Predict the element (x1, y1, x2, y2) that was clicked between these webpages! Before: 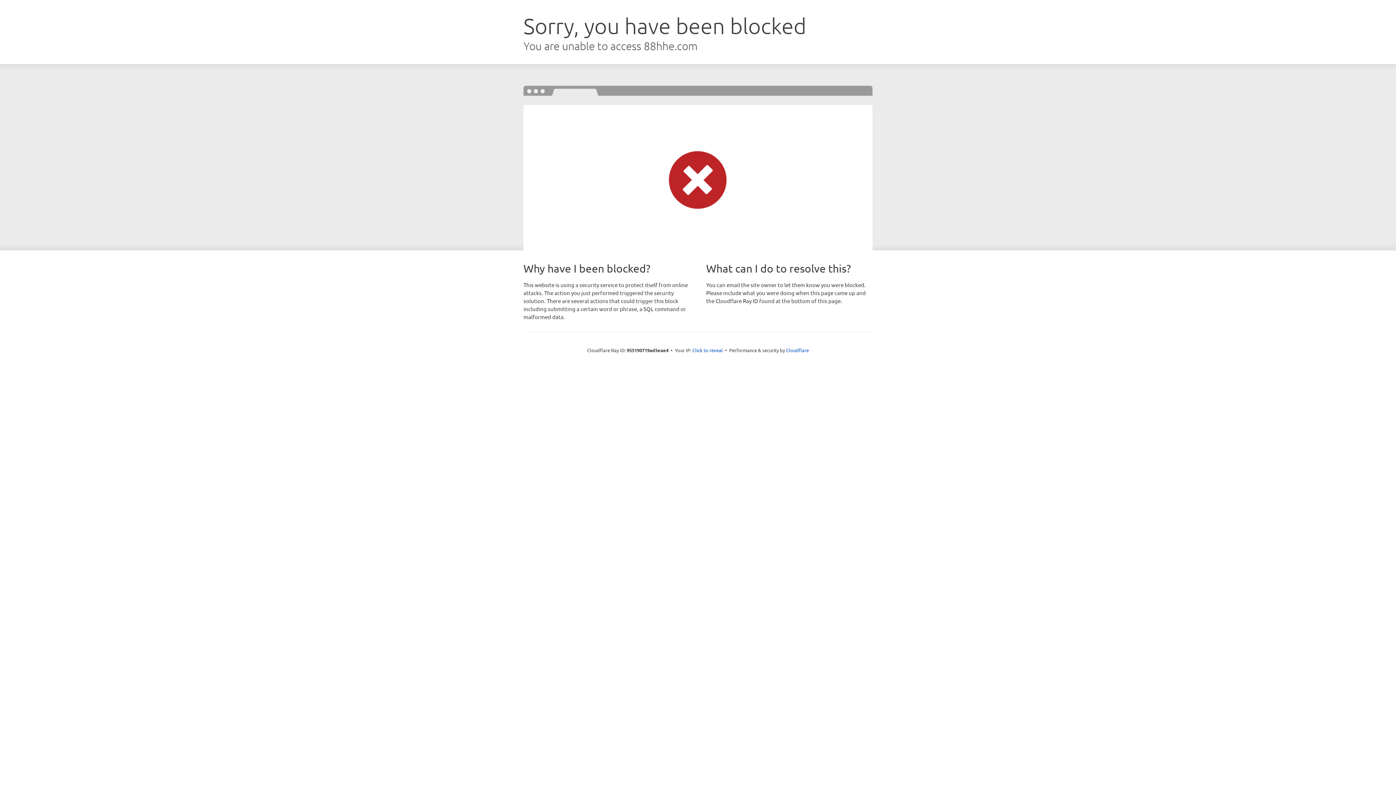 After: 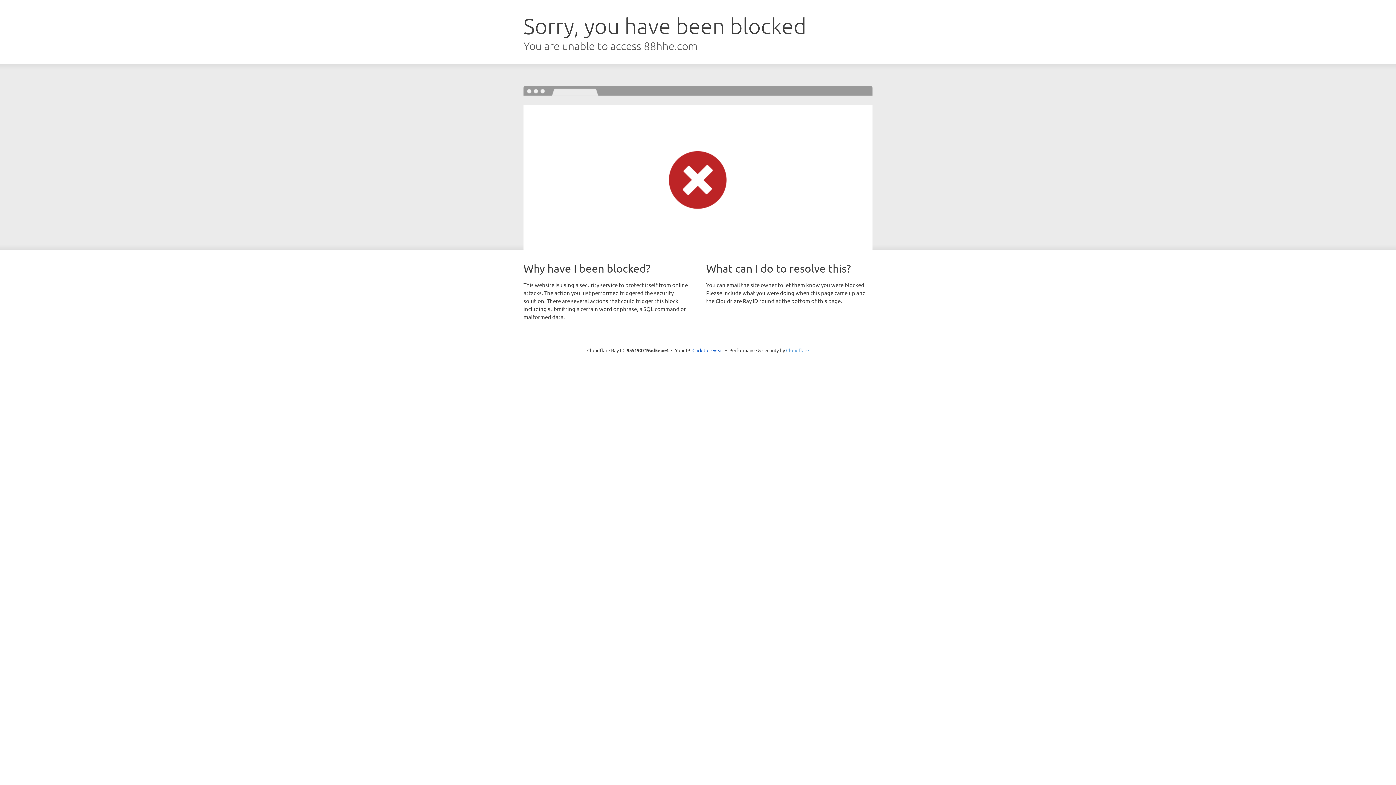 Action: label: Cloudflare bbox: (786, 347, 809, 353)